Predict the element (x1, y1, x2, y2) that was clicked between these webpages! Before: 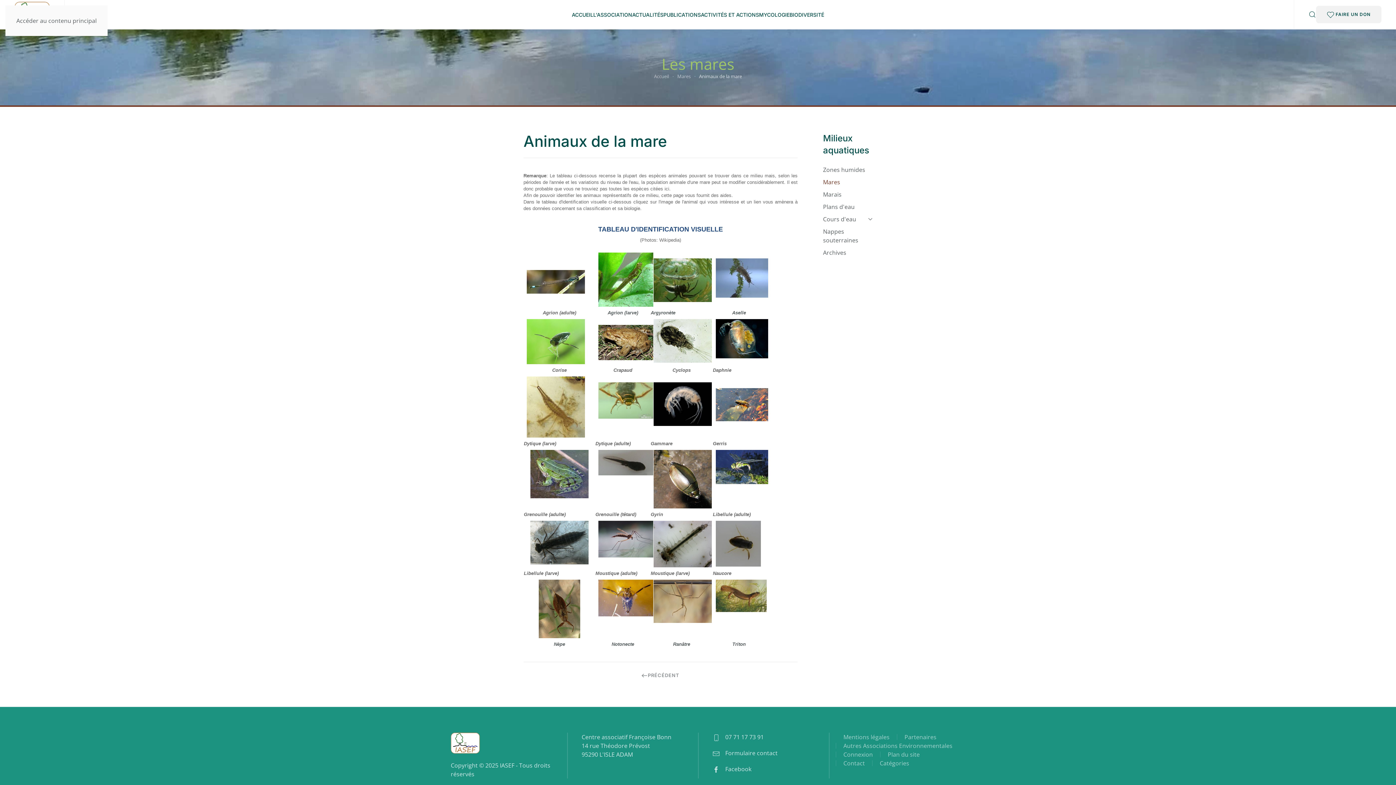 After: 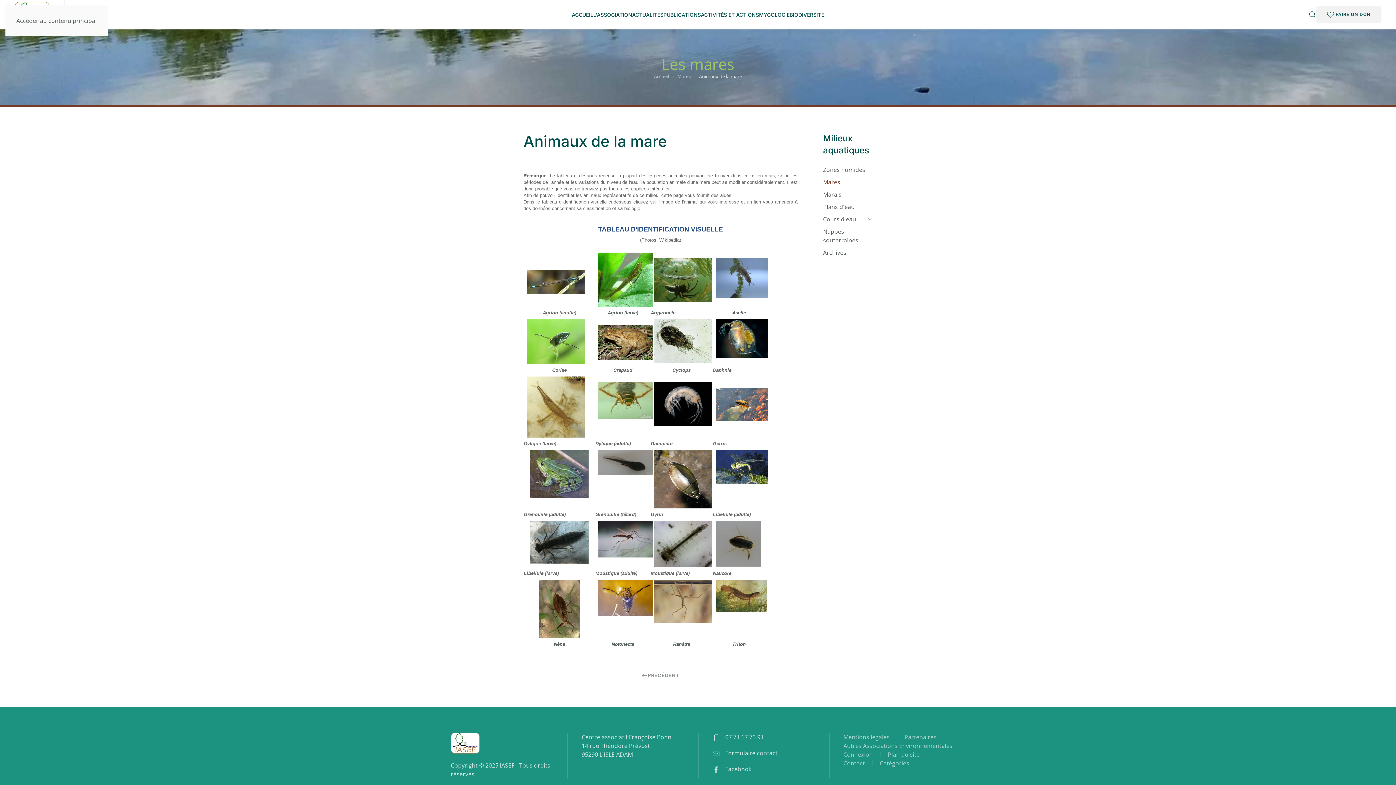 Action: bbox: (524, 278, 588, 284)